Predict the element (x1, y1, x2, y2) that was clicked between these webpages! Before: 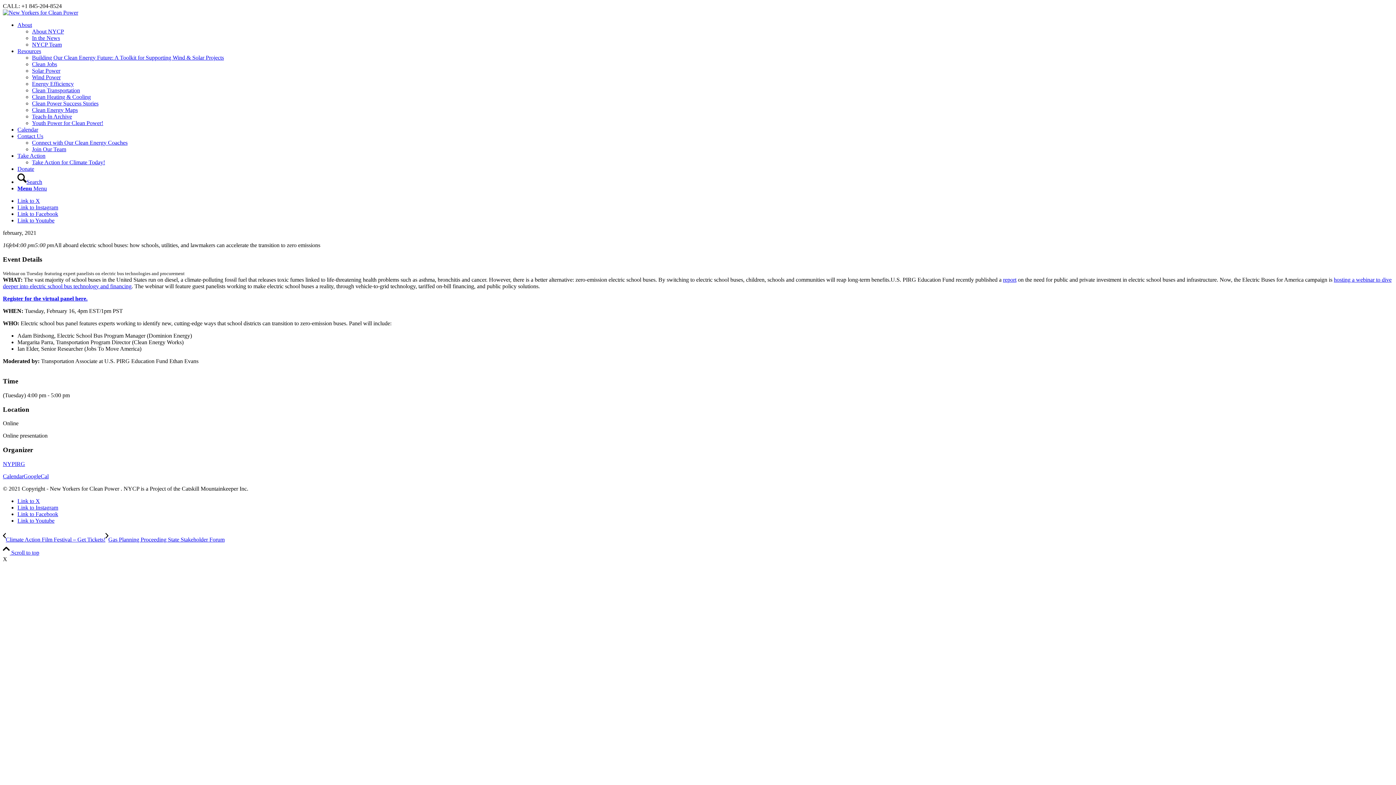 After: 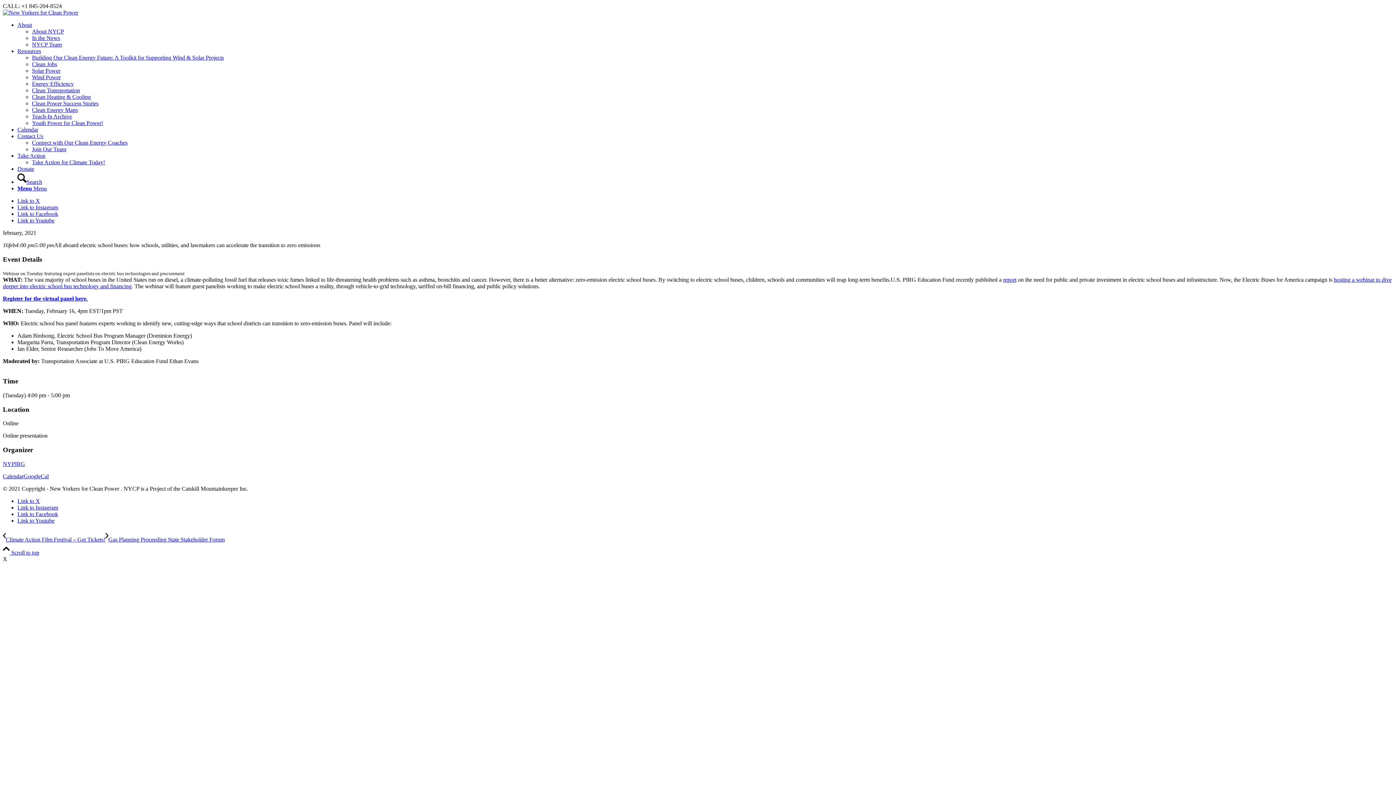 Action: bbox: (17, 504, 58, 510) label: Link to Instagram